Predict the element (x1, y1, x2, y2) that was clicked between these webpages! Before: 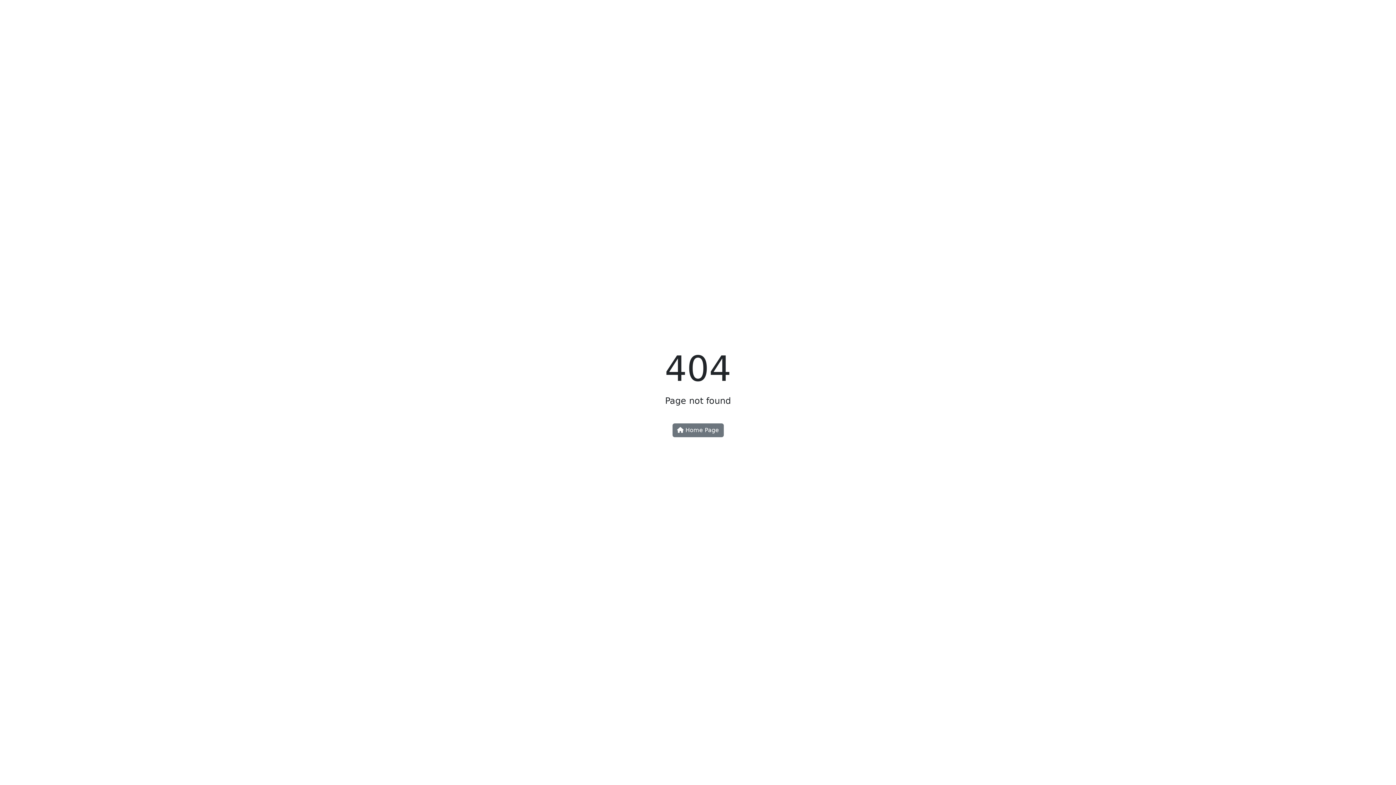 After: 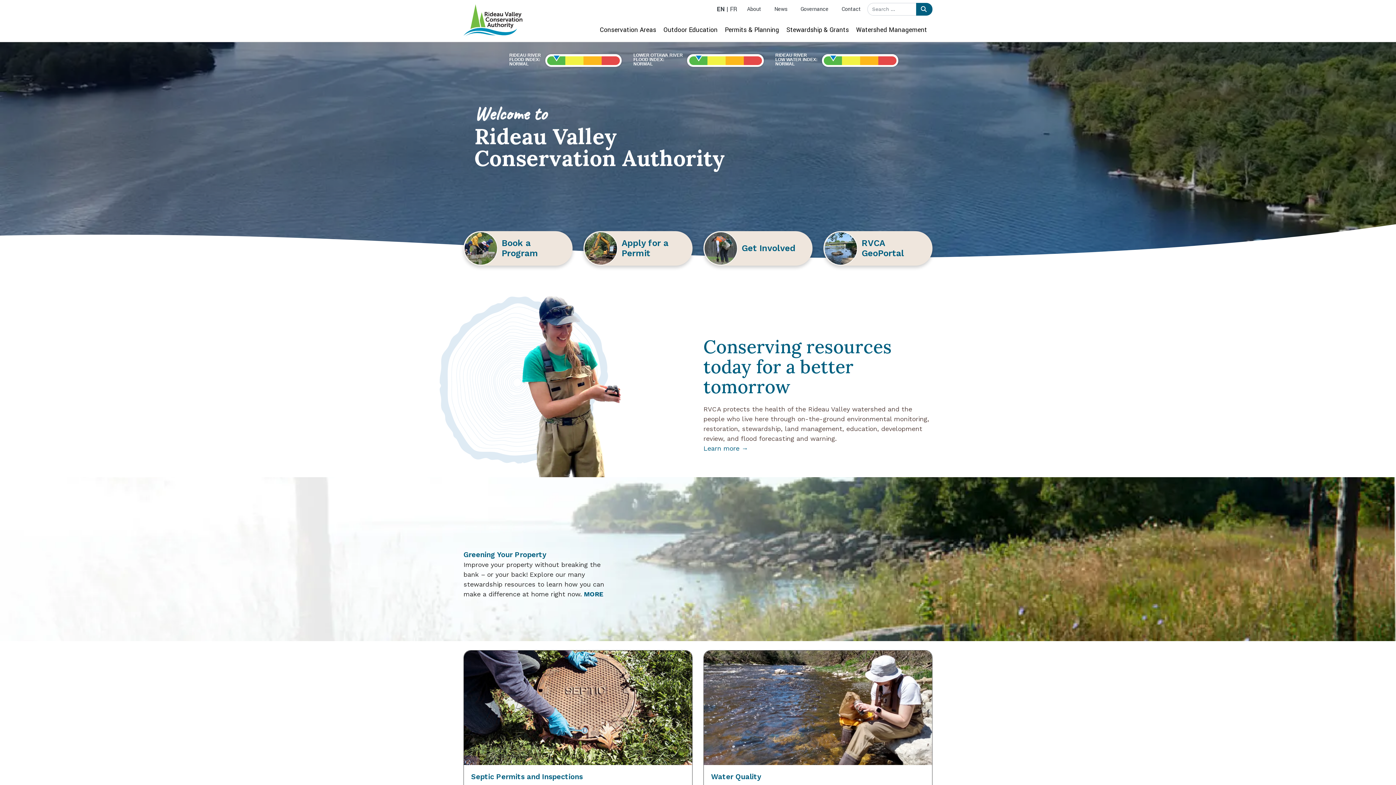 Action: bbox: (672, 423, 723, 437) label:  Home Page